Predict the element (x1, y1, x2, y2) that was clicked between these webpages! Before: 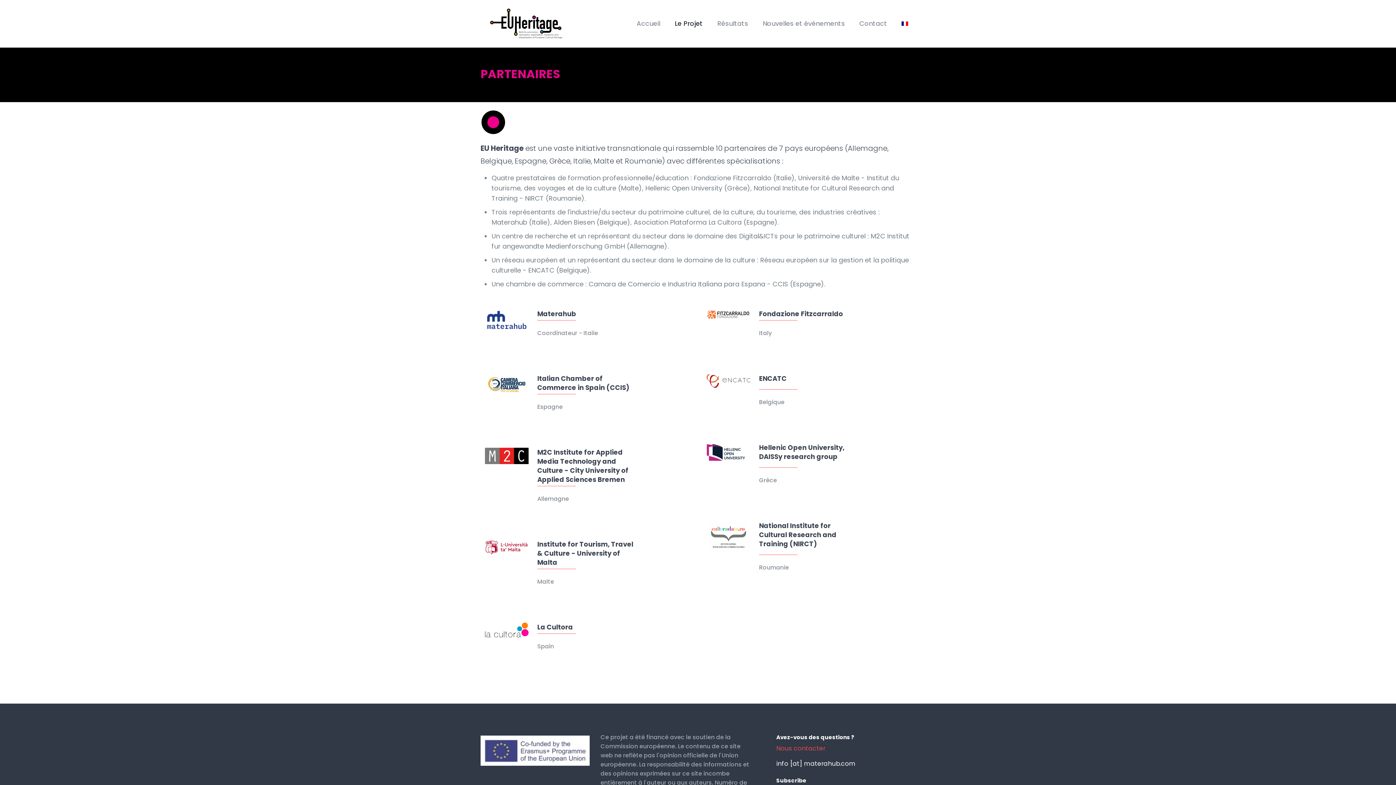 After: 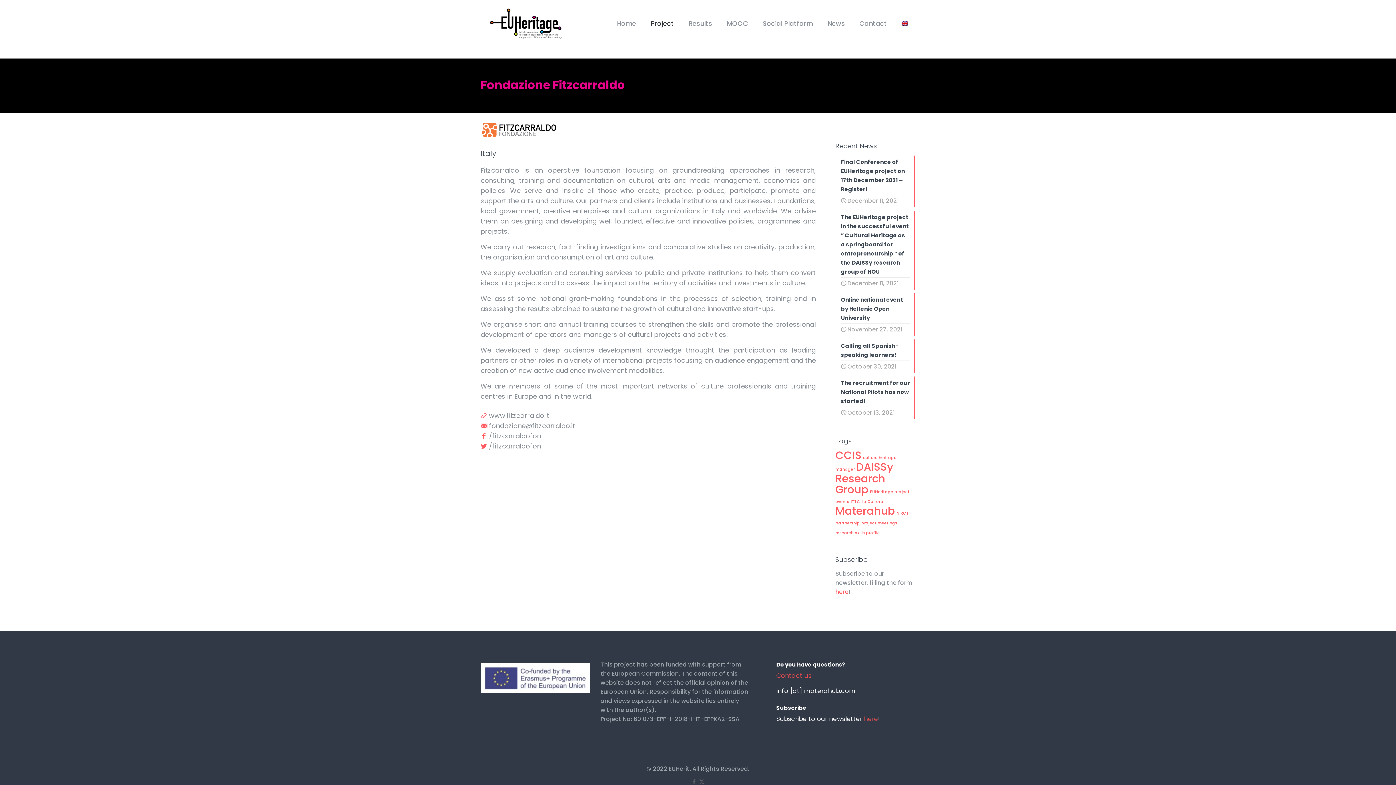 Action: bbox: (706, 309, 750, 320)